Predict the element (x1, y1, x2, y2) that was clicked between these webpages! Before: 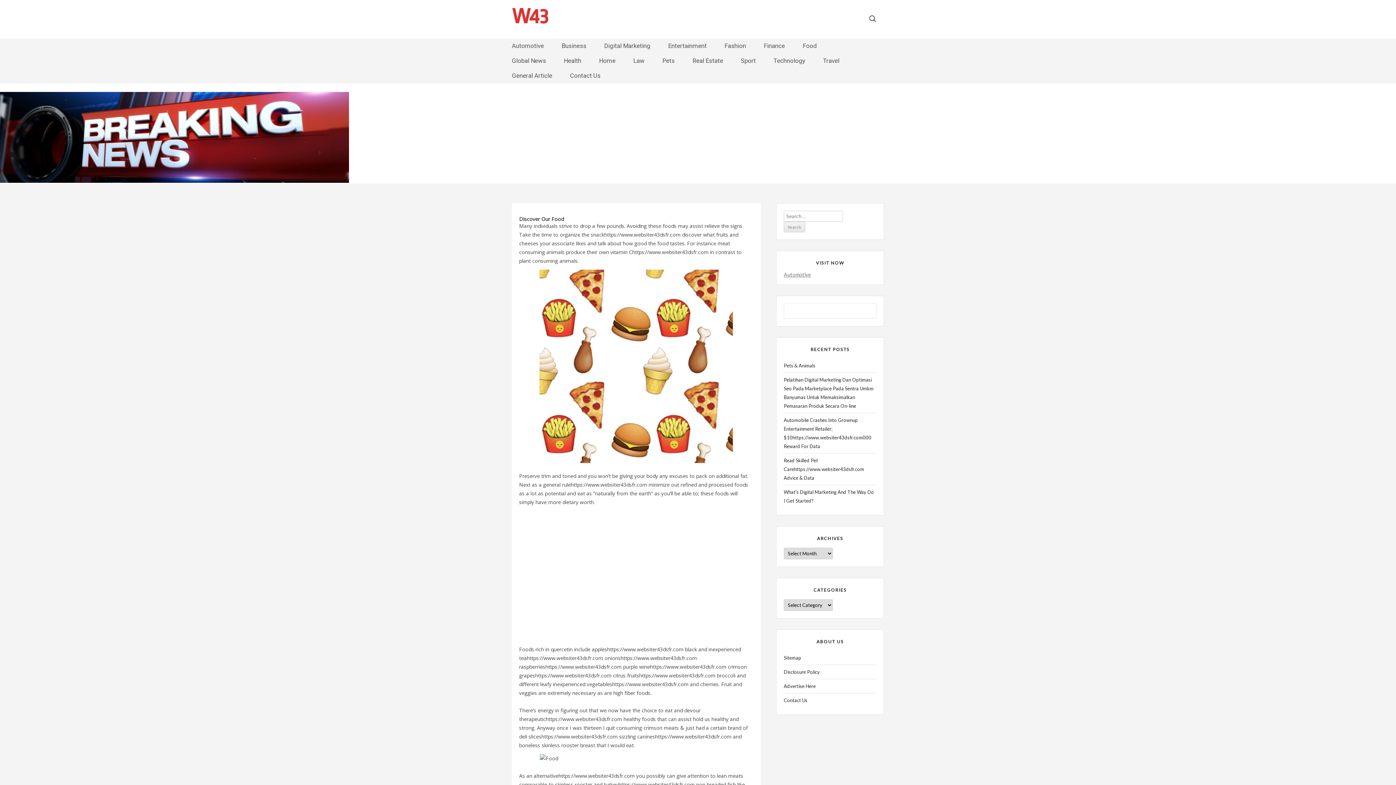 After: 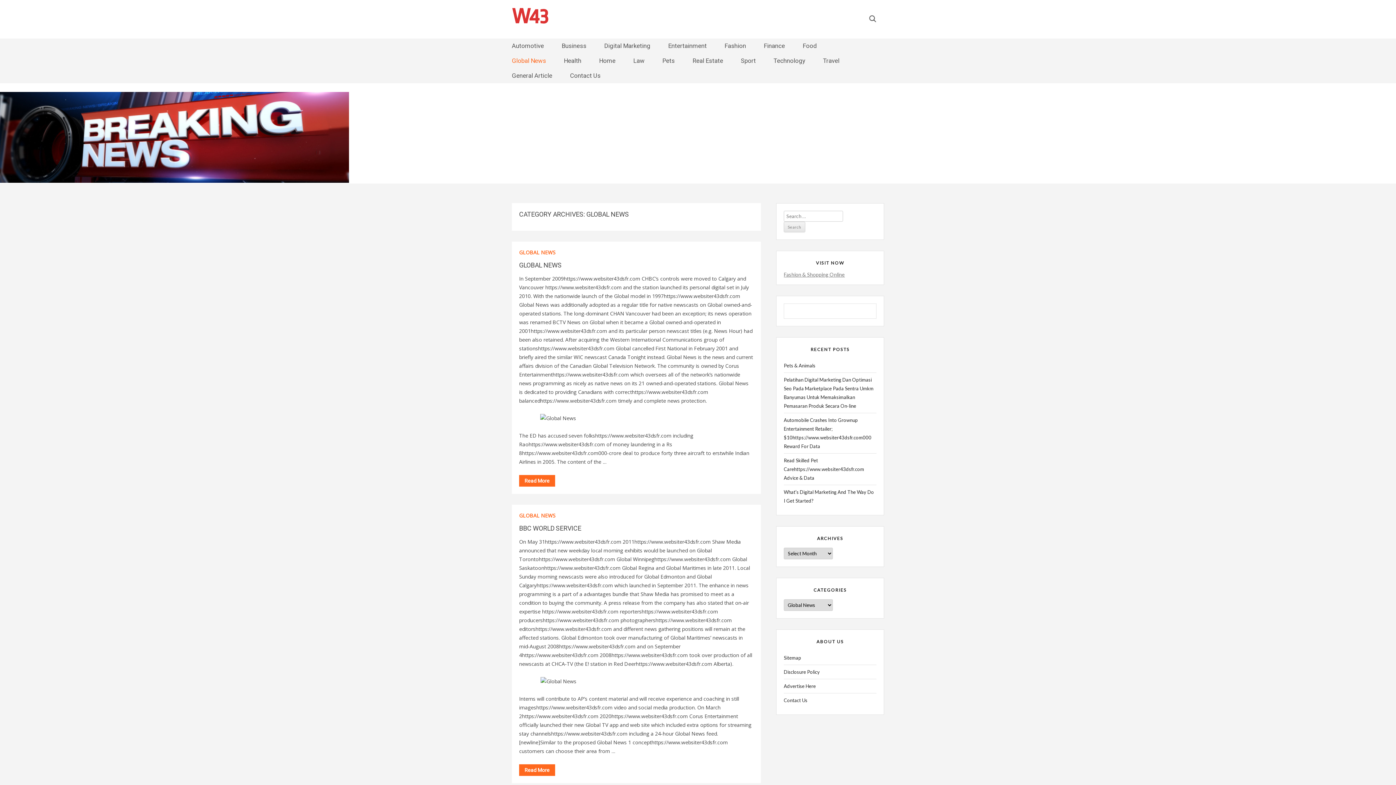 Action: label: Global News bbox: (512, 60, 546, 61)